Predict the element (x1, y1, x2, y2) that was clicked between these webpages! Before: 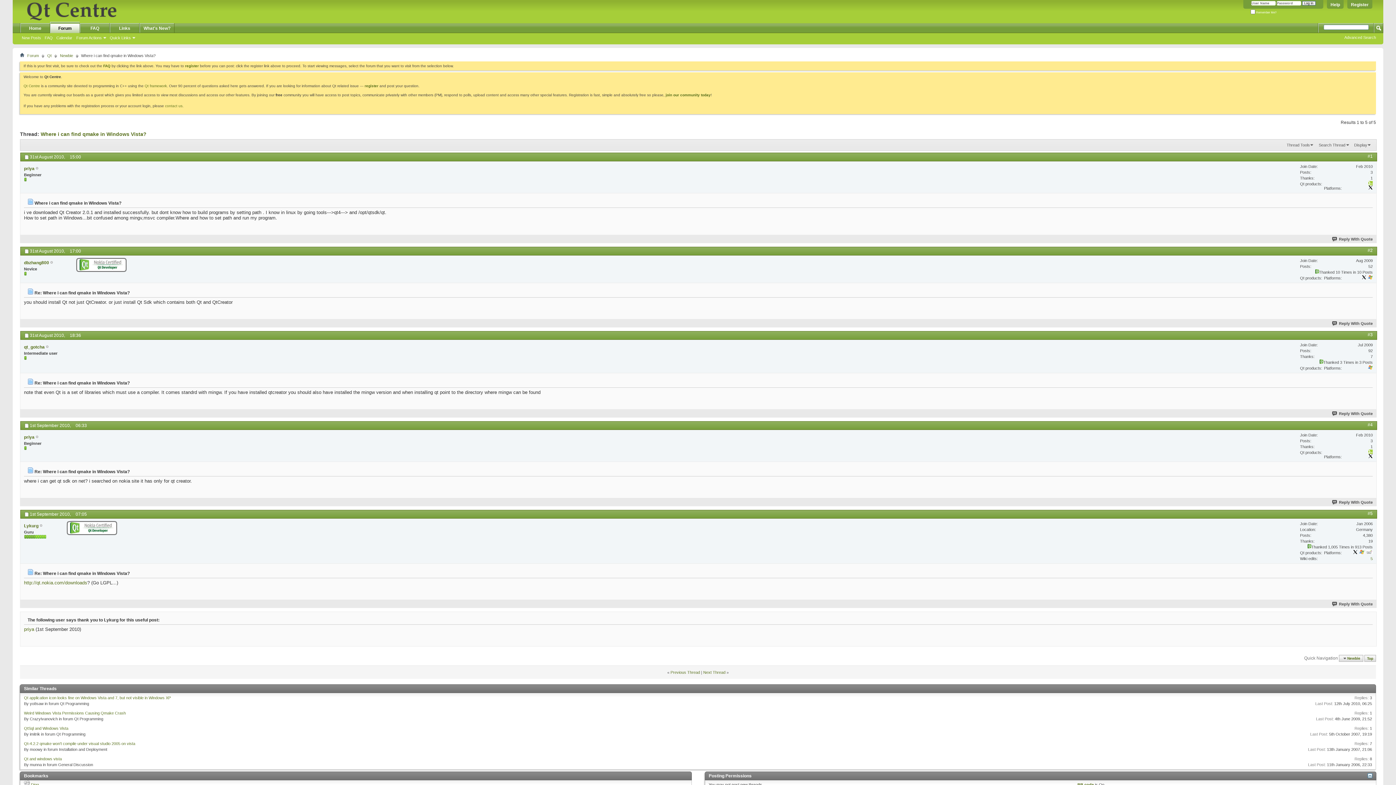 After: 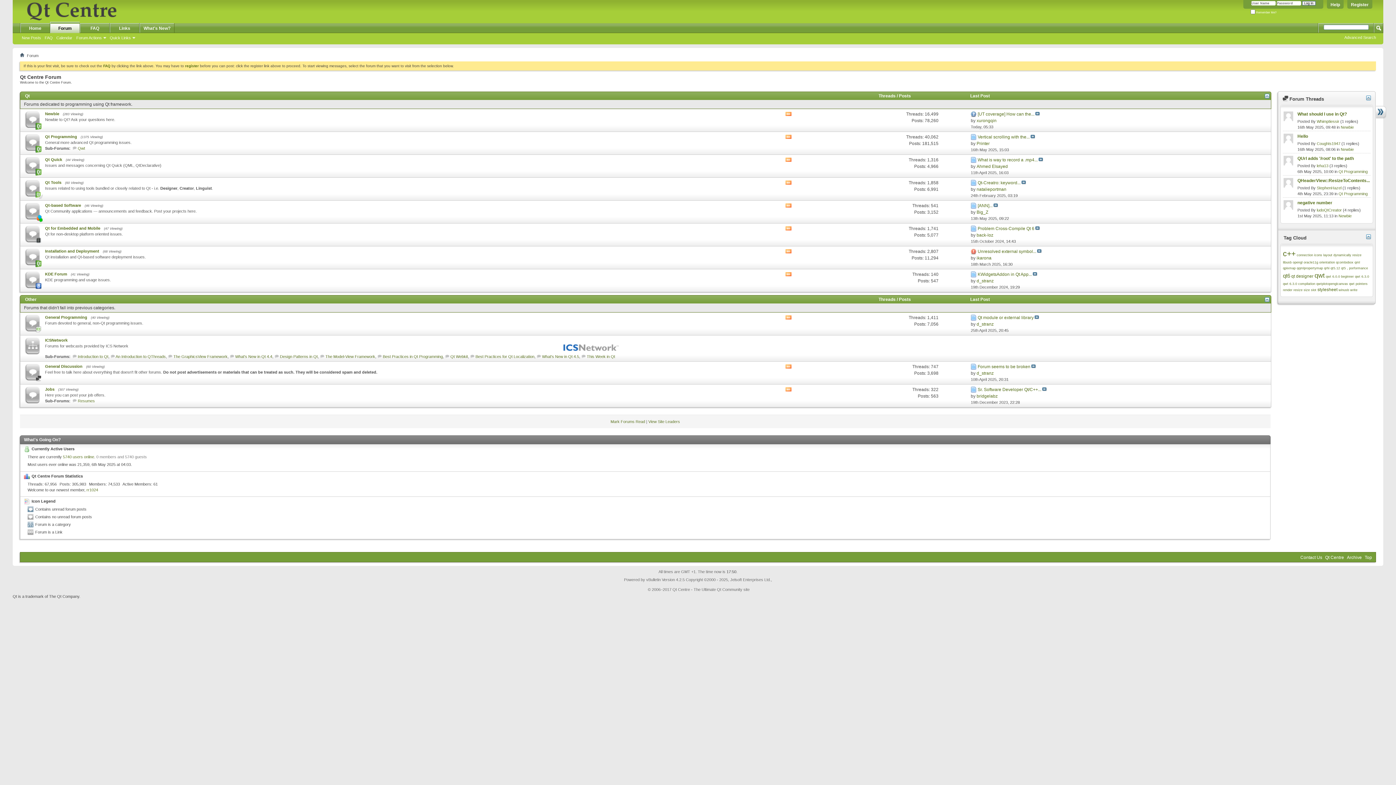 Action: bbox: (12, 0, 121, 21)